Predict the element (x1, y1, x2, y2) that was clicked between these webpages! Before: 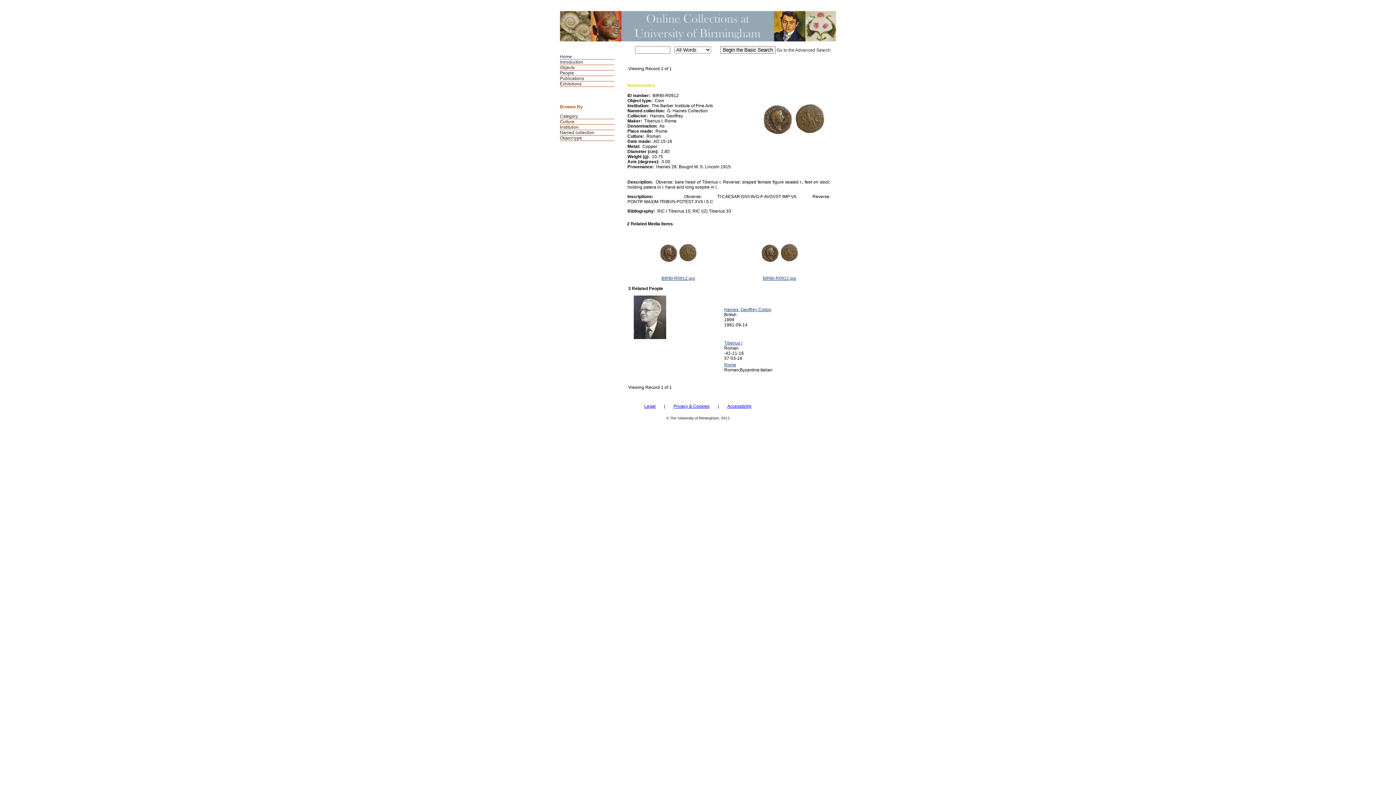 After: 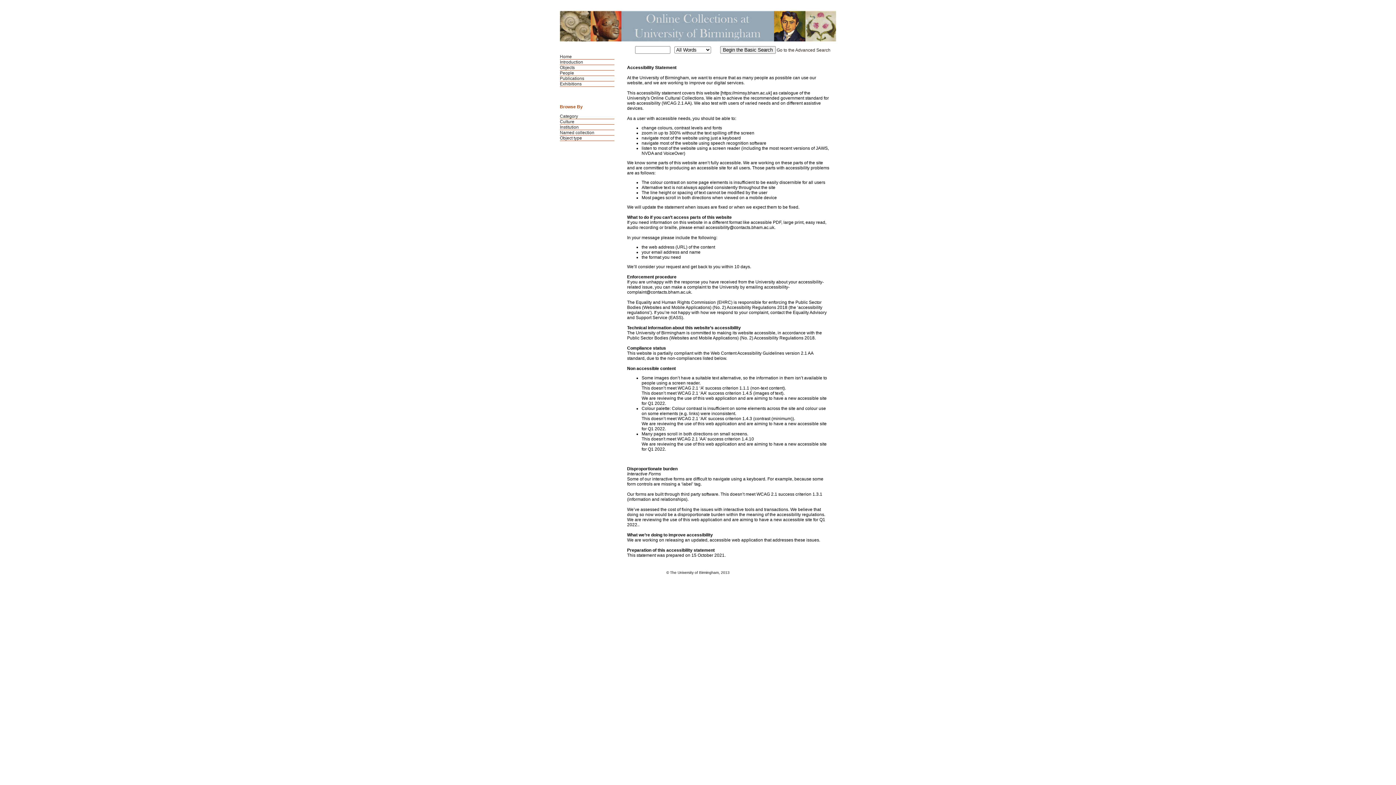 Action: label: Accessibility bbox: (720, 404, 751, 409)